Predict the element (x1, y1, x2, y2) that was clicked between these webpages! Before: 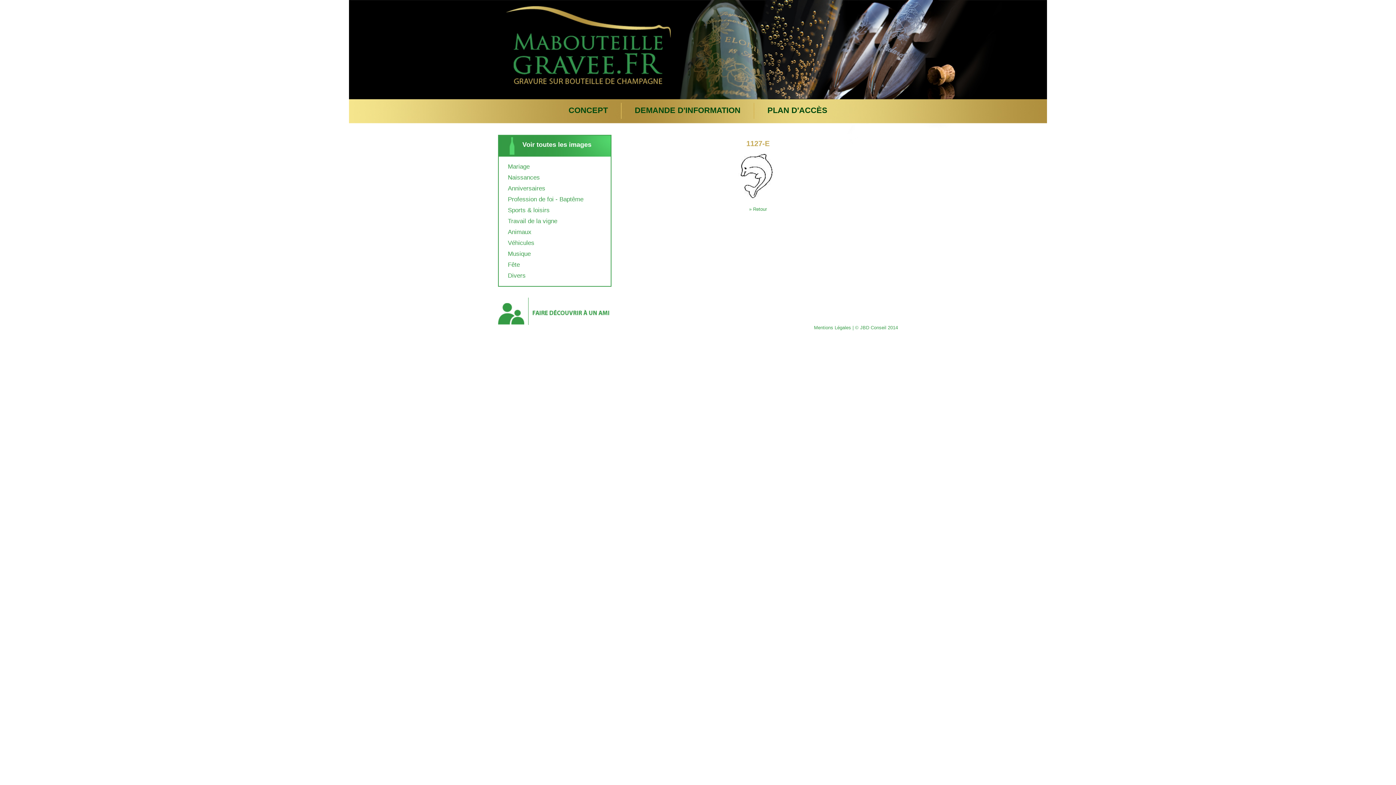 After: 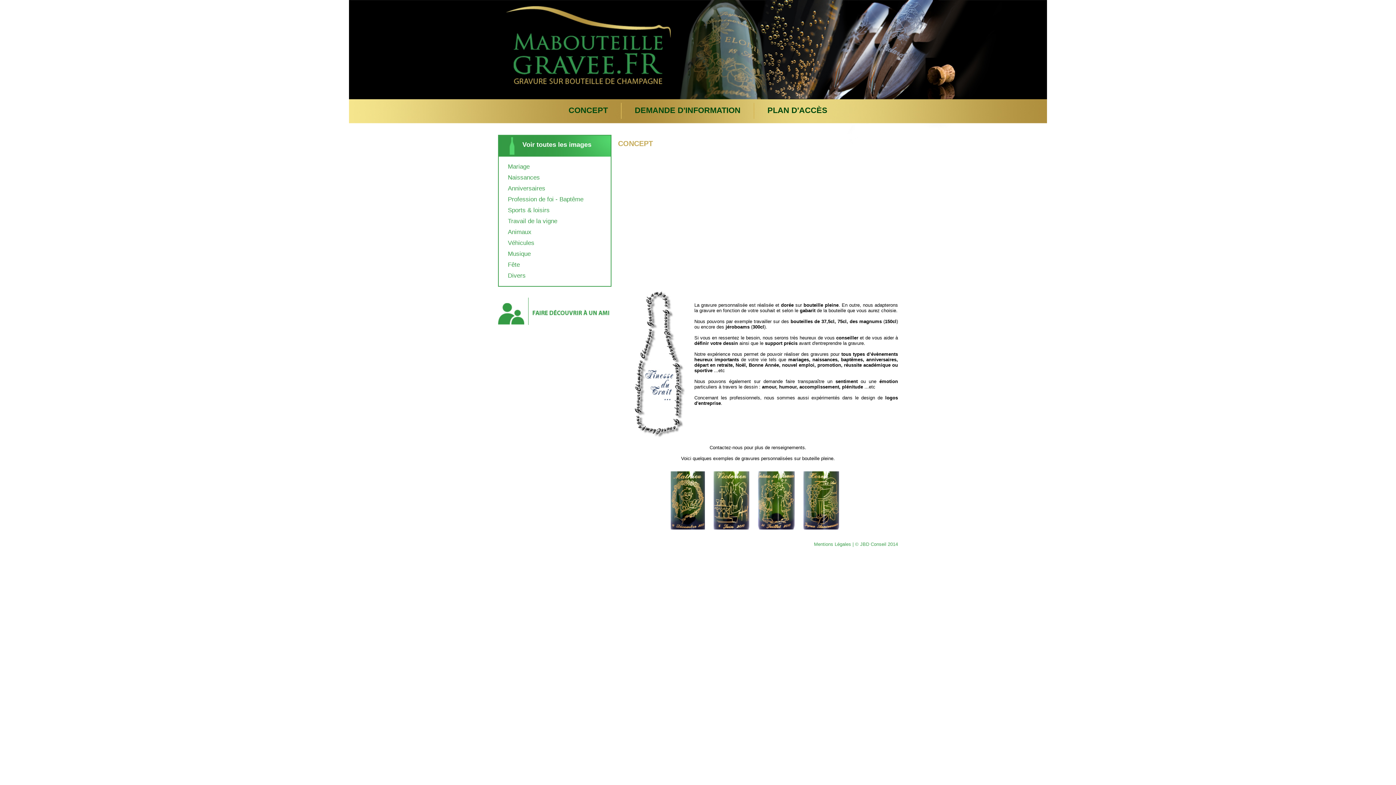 Action: bbox: (498, 94, 680, 100)